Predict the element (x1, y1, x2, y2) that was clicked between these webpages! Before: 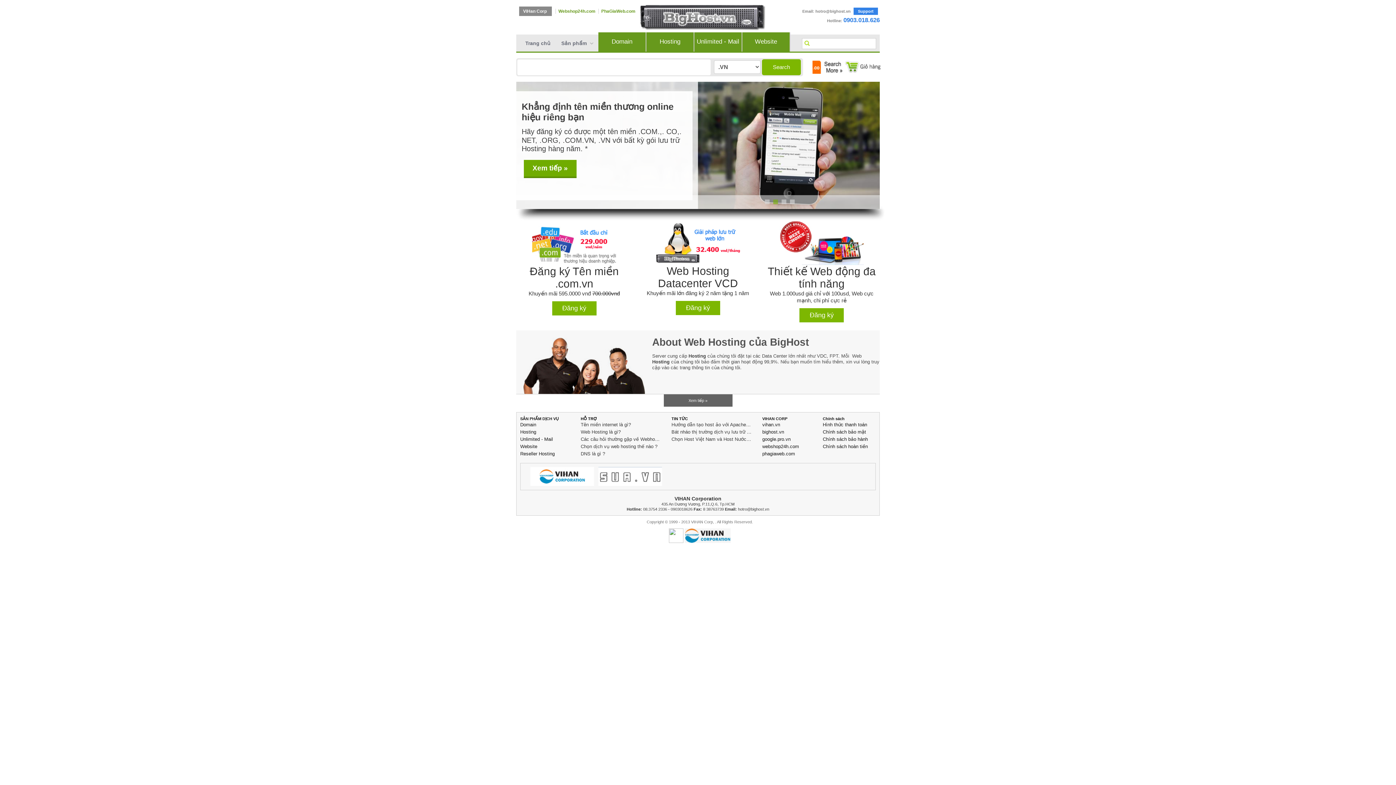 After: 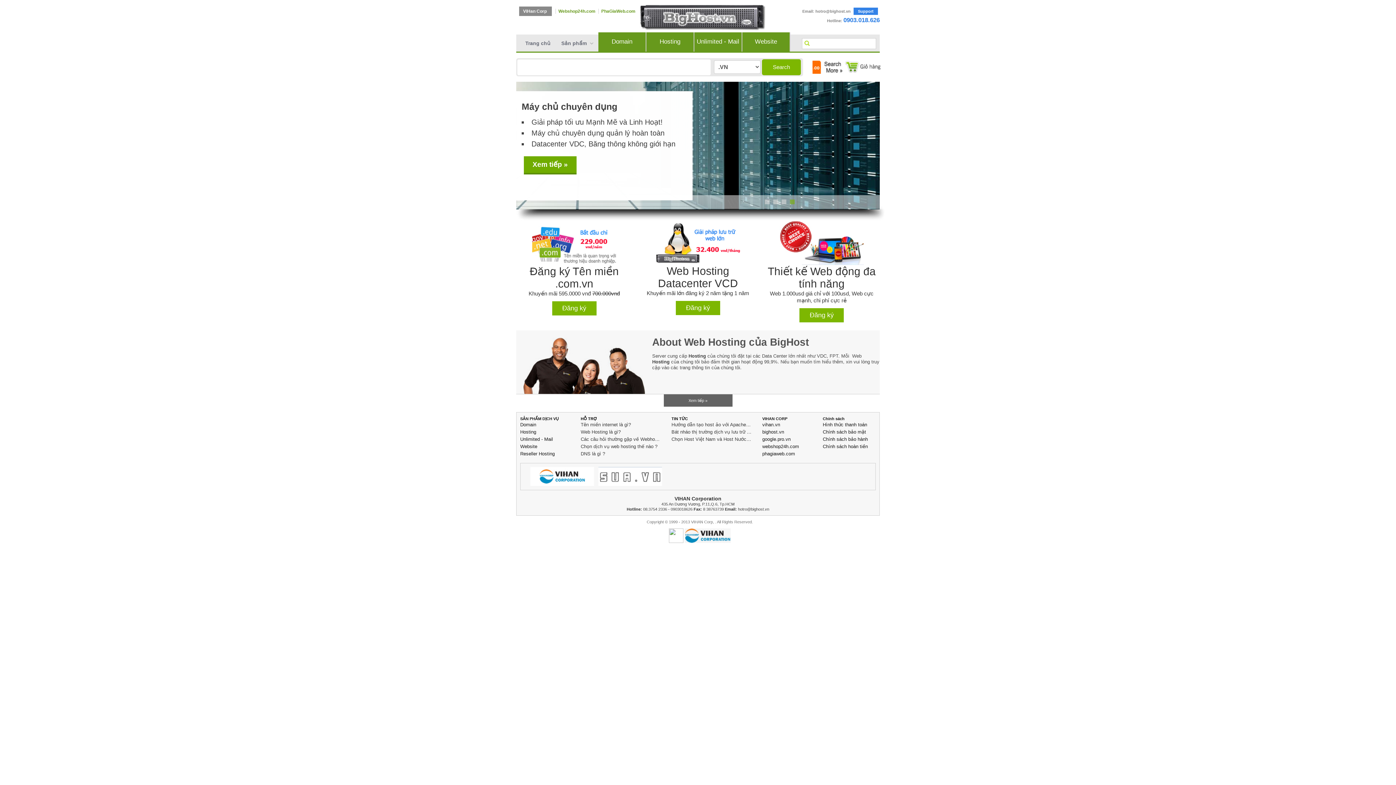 Action: bbox: (520, 34, 555, 52) label: Trang chủ